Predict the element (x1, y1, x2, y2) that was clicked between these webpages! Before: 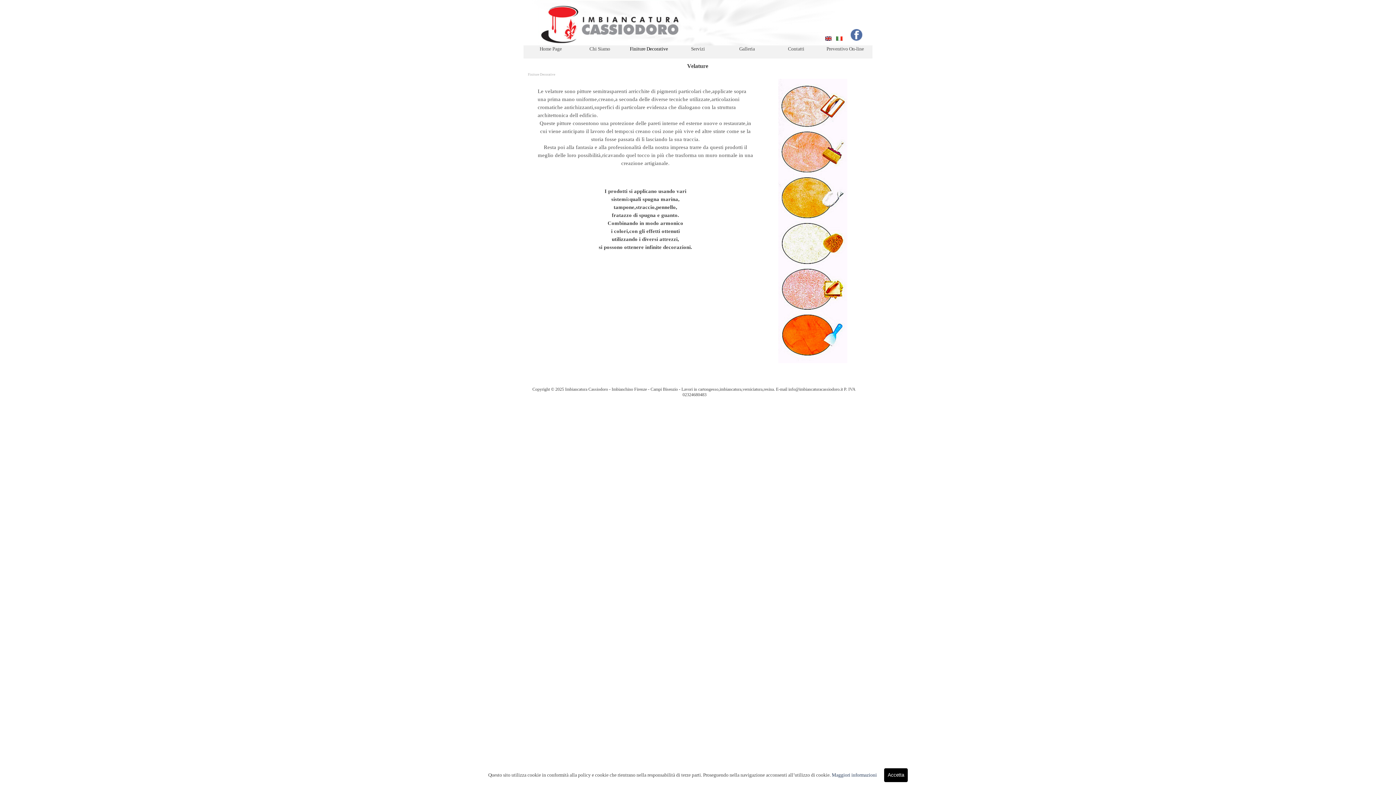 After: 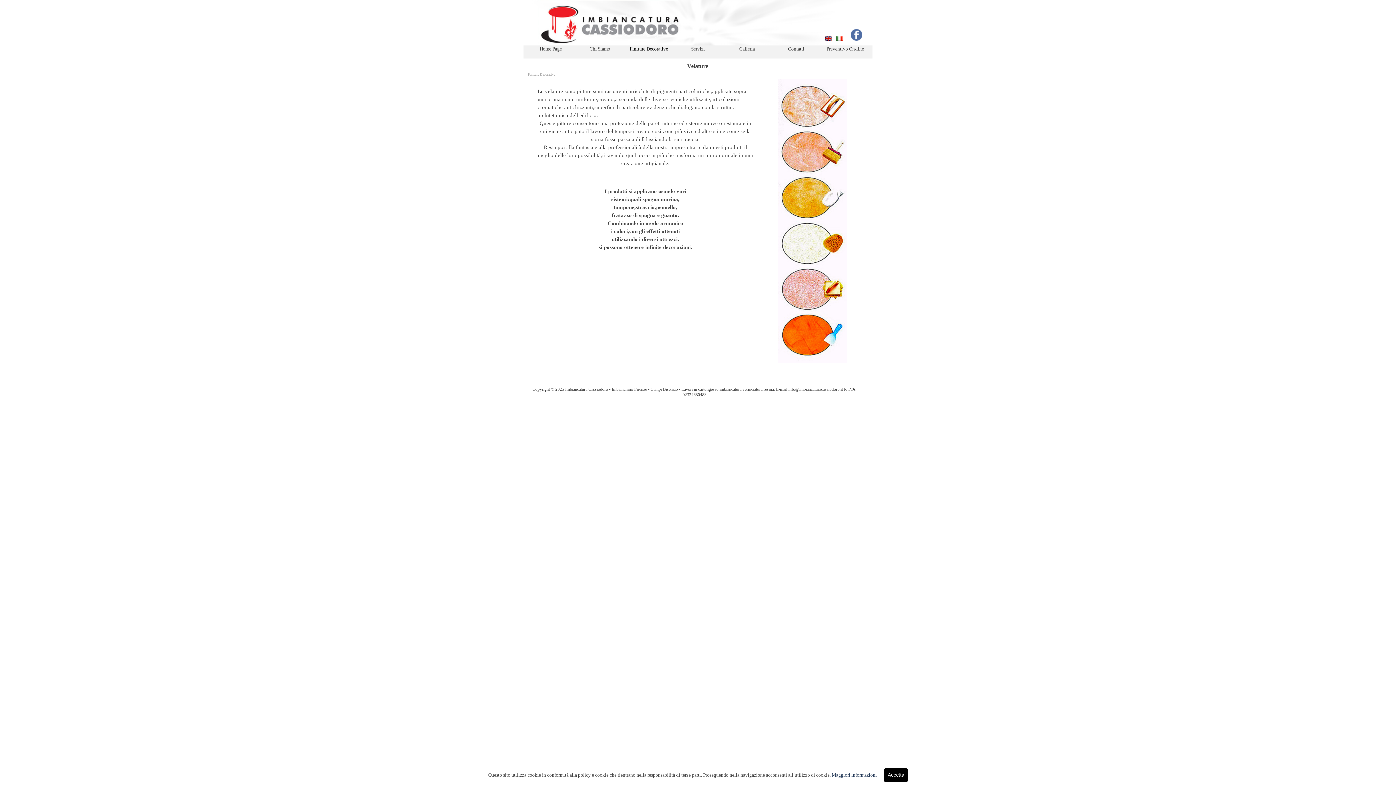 Action: label: Maggiori informazioni bbox: (832, 772, 877, 778)